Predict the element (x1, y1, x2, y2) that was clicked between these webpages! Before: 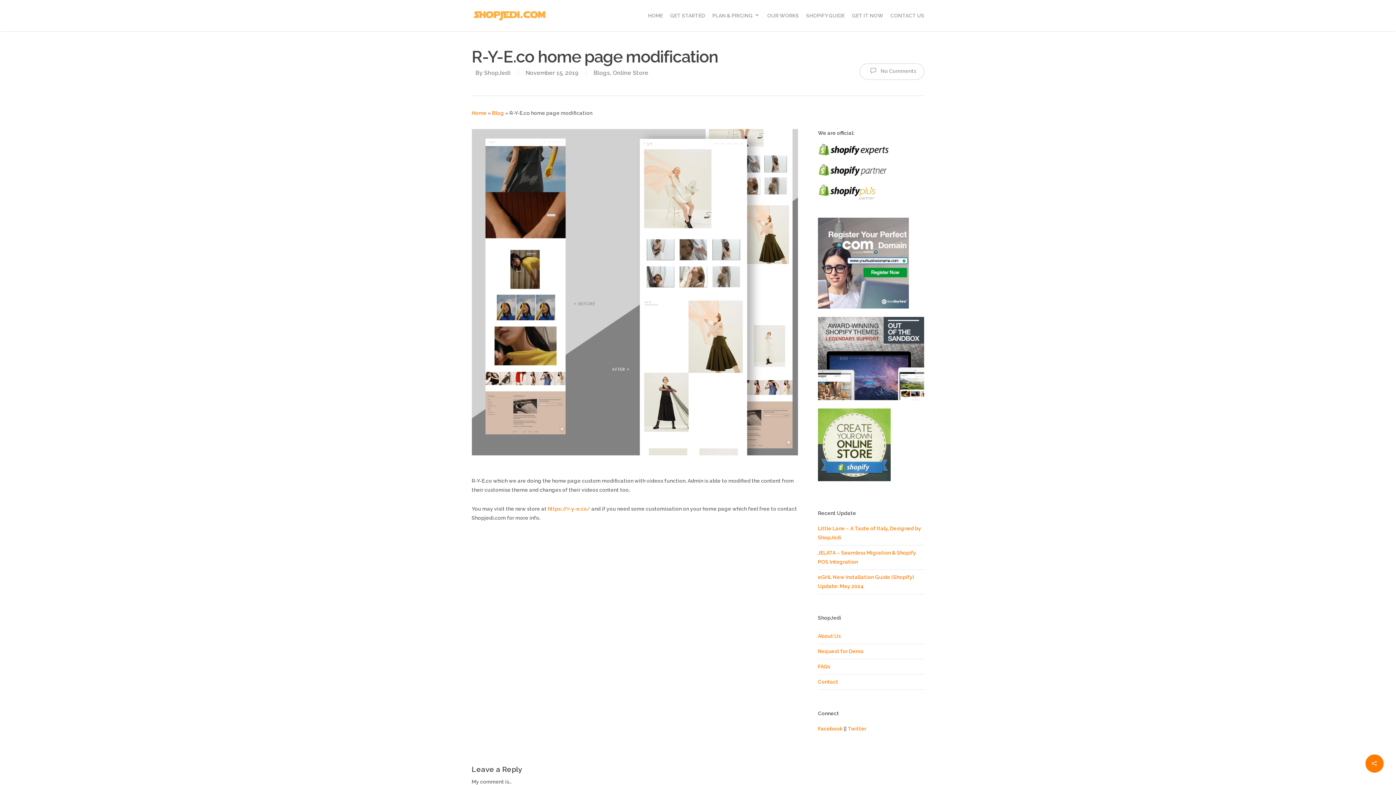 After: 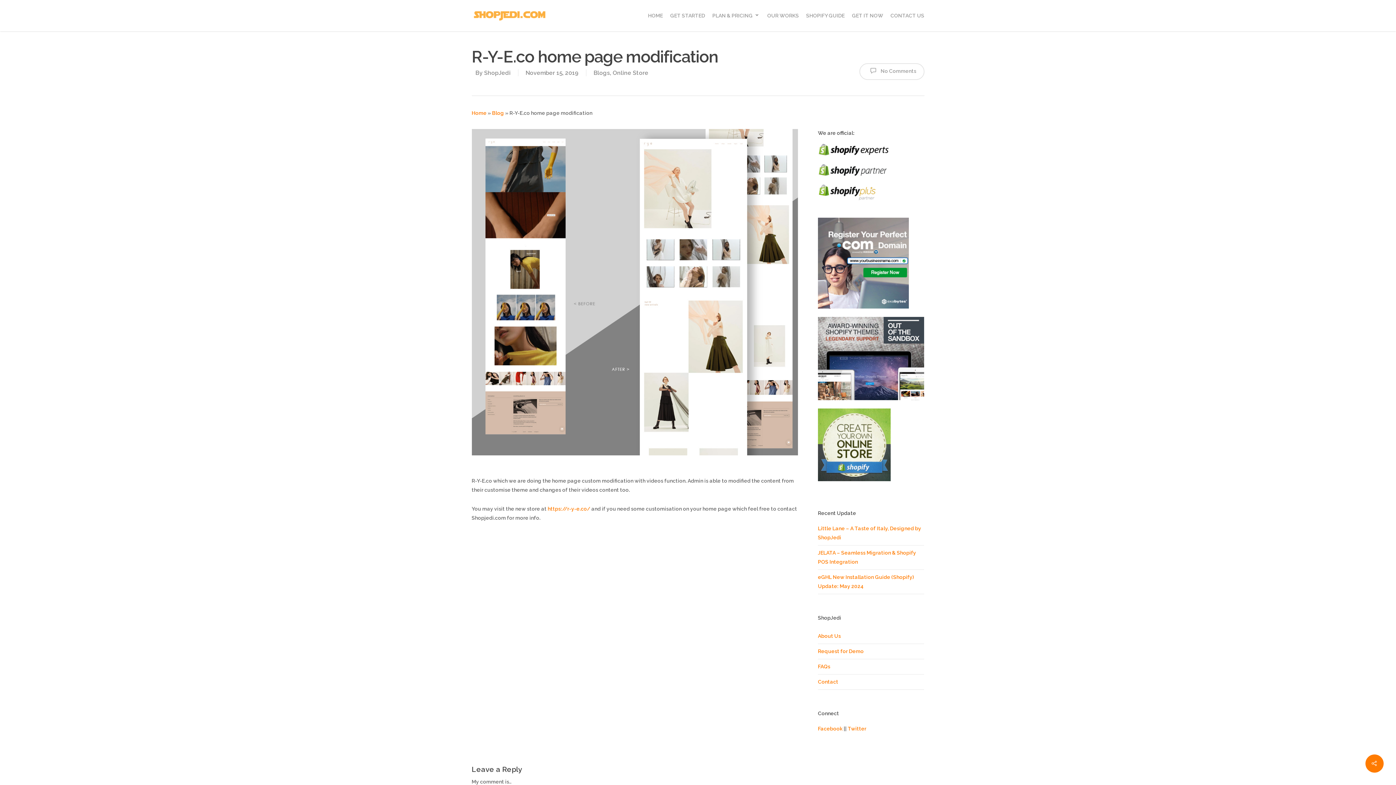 Action: bbox: (818, 482, 890, 487)